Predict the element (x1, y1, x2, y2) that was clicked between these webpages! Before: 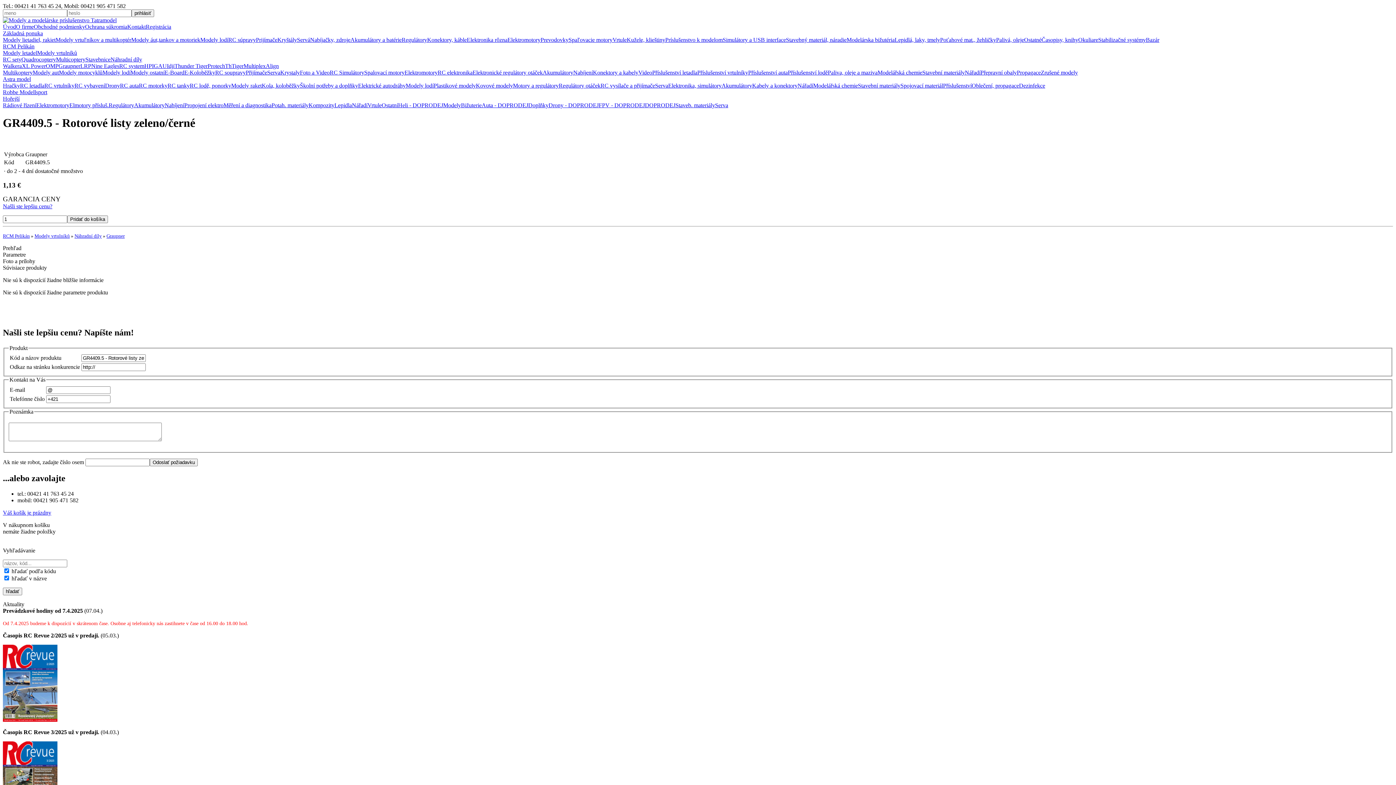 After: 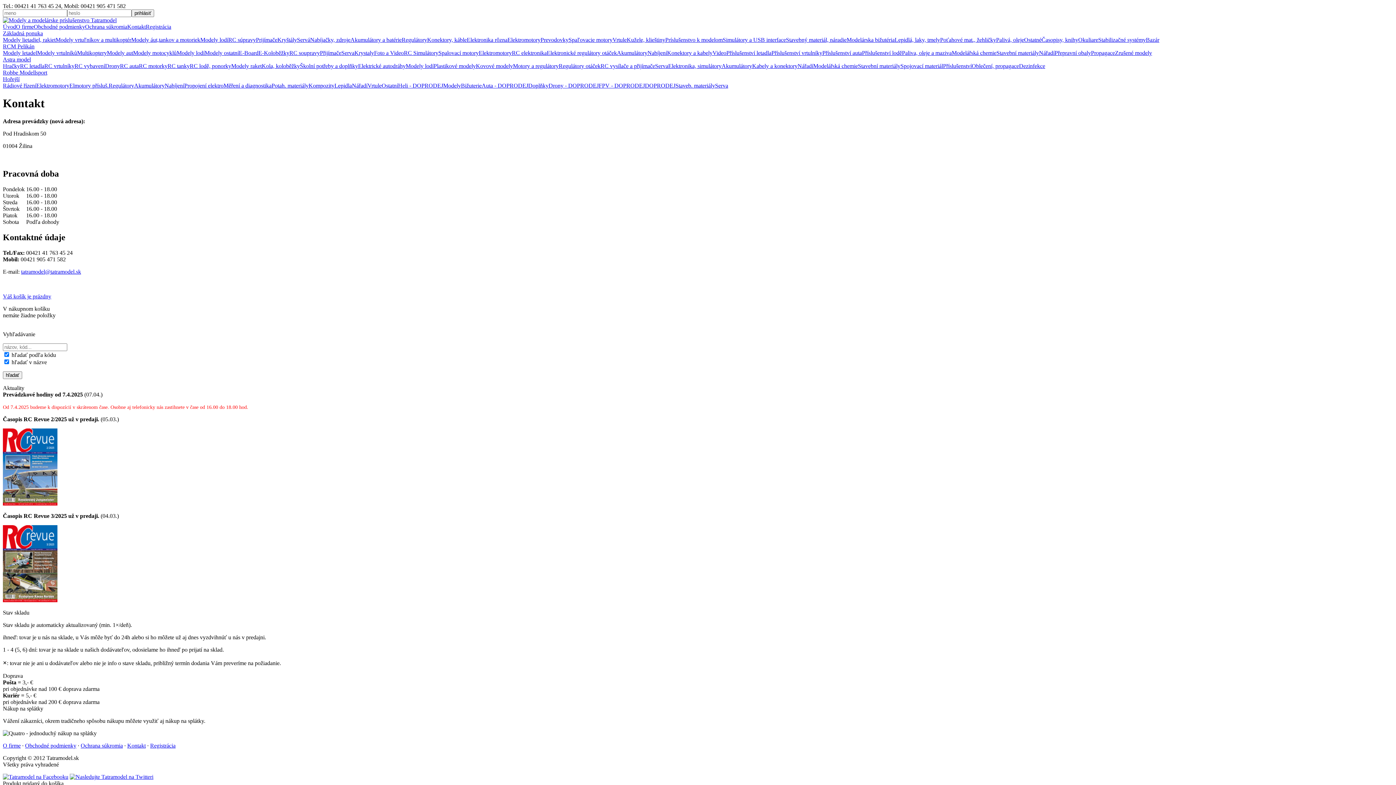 Action: bbox: (127, 23, 145, 29) label: Kontakt